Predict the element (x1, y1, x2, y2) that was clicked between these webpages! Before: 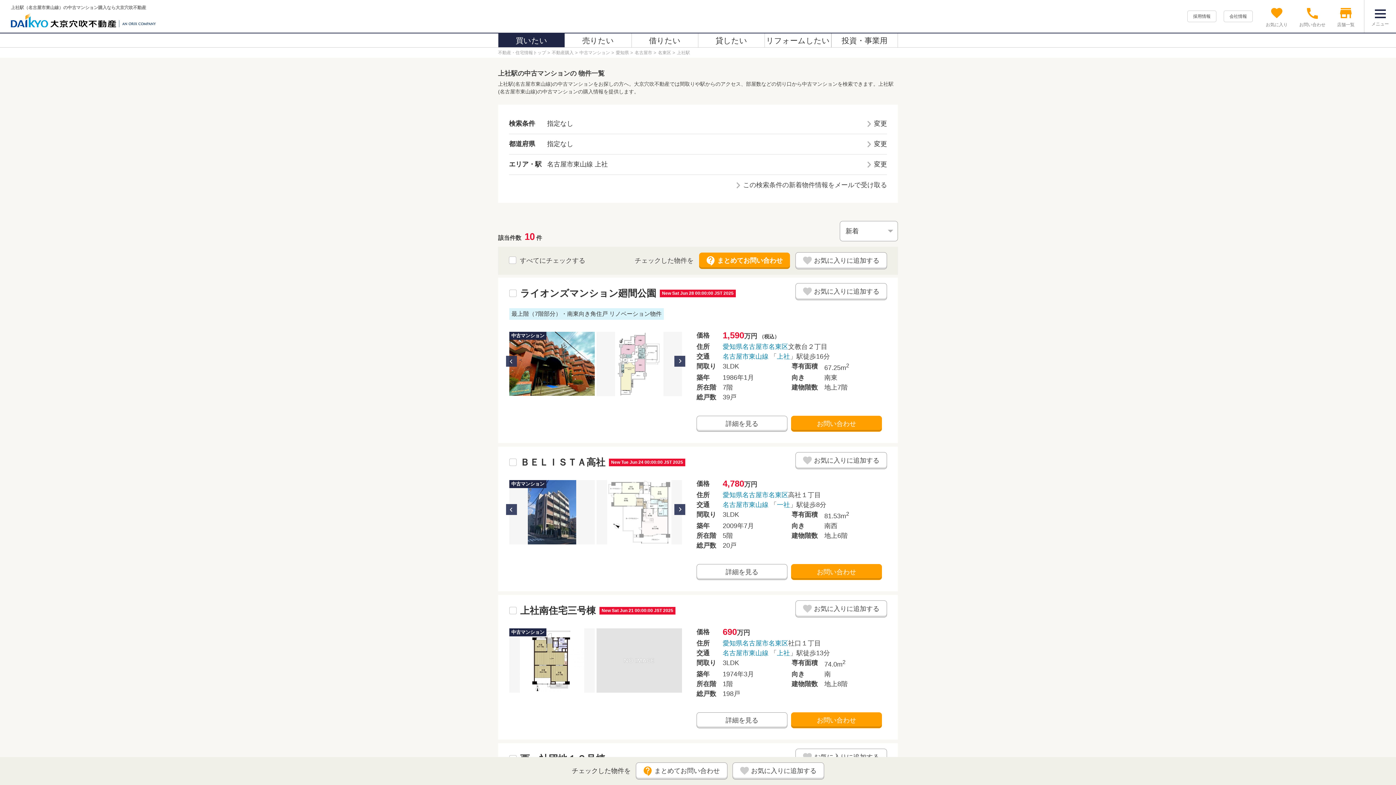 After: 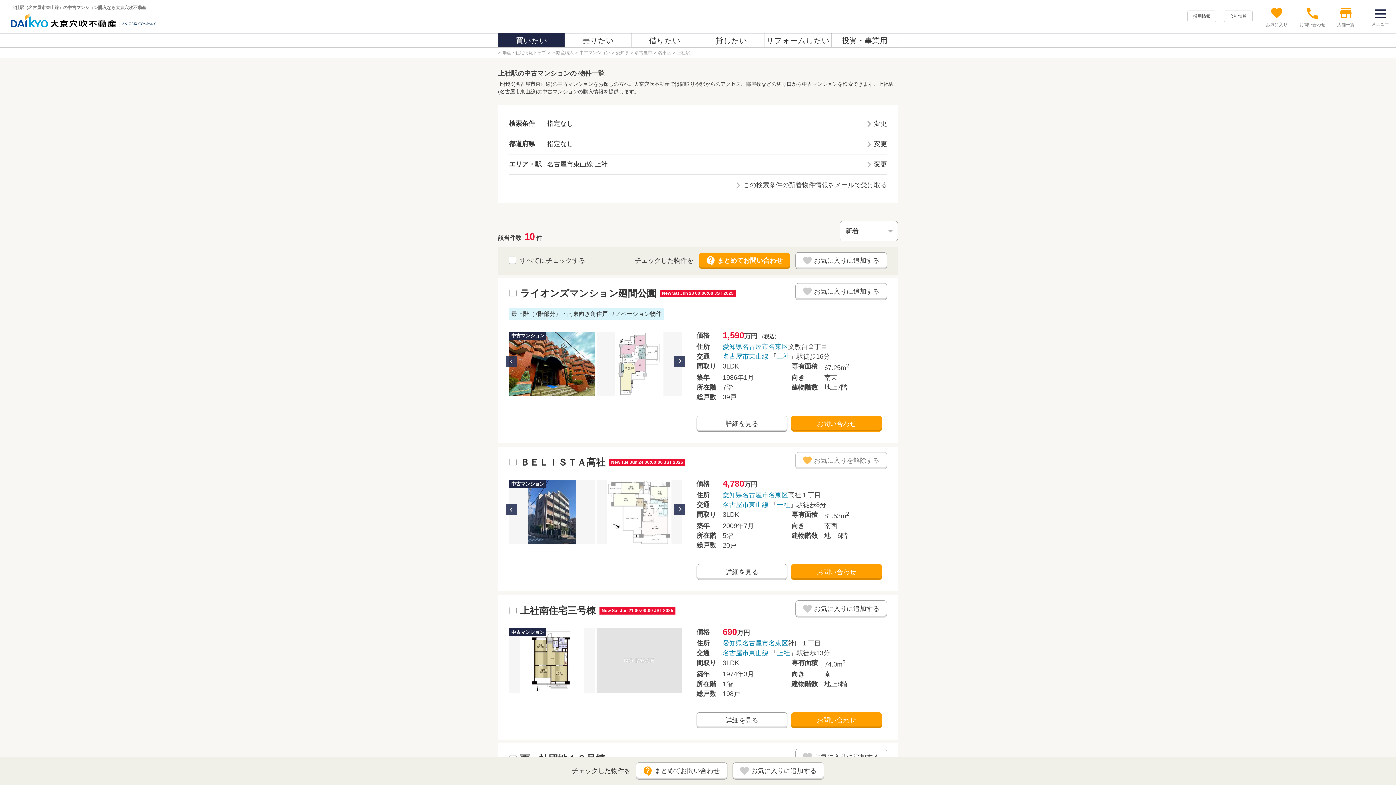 Action: bbox: (795, 452, 887, 469) label: お気に入りに追加する